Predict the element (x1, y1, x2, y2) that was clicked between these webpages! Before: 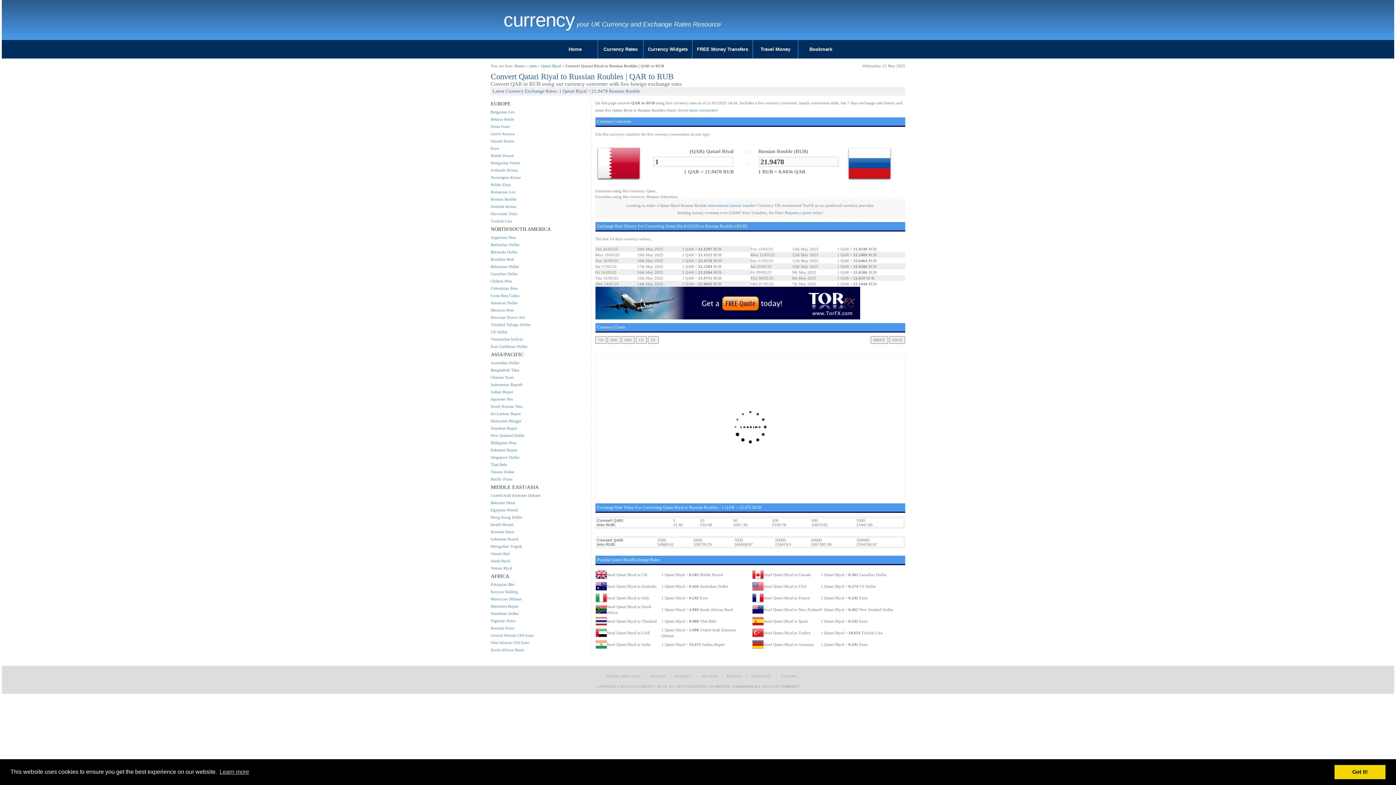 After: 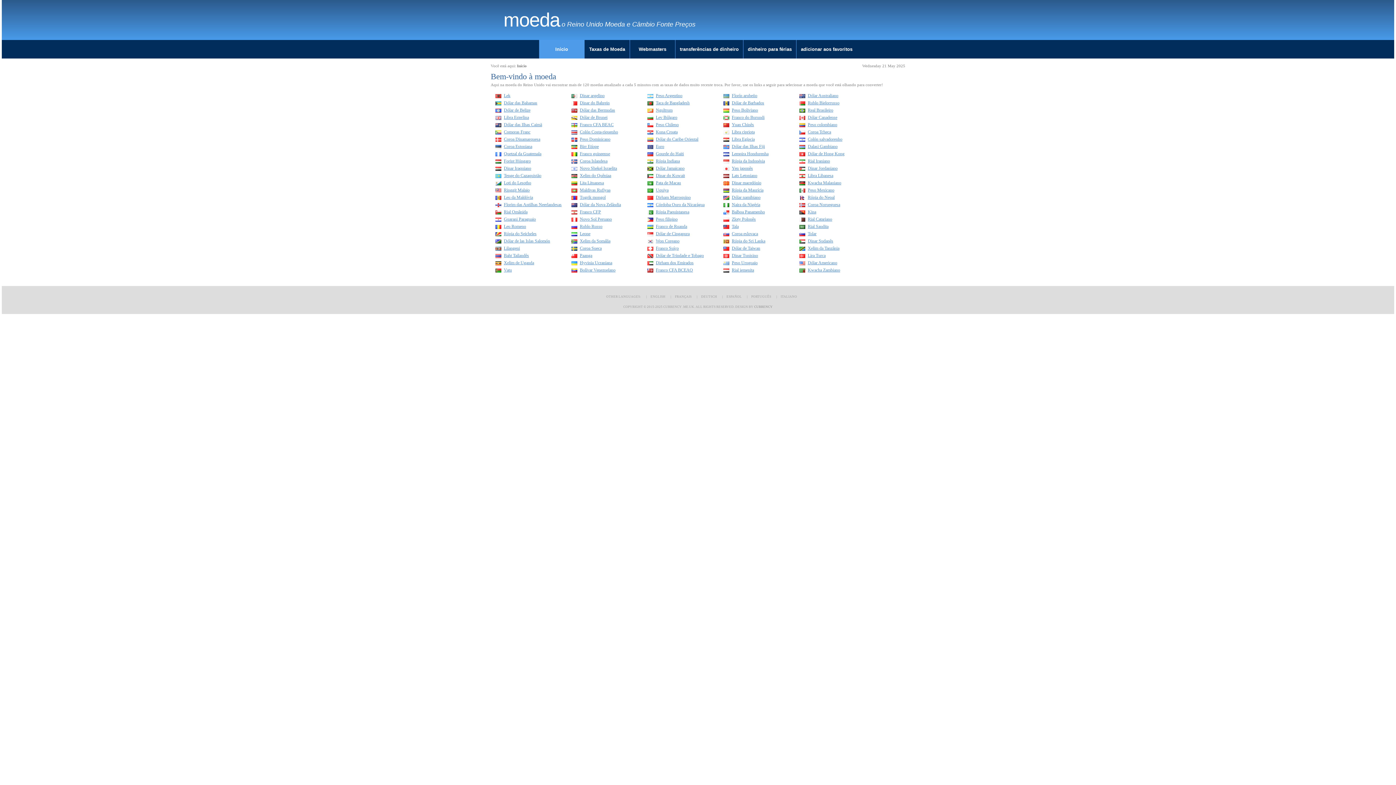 Action: bbox: (751, 673, 771, 679) label: PORTUGUÊS